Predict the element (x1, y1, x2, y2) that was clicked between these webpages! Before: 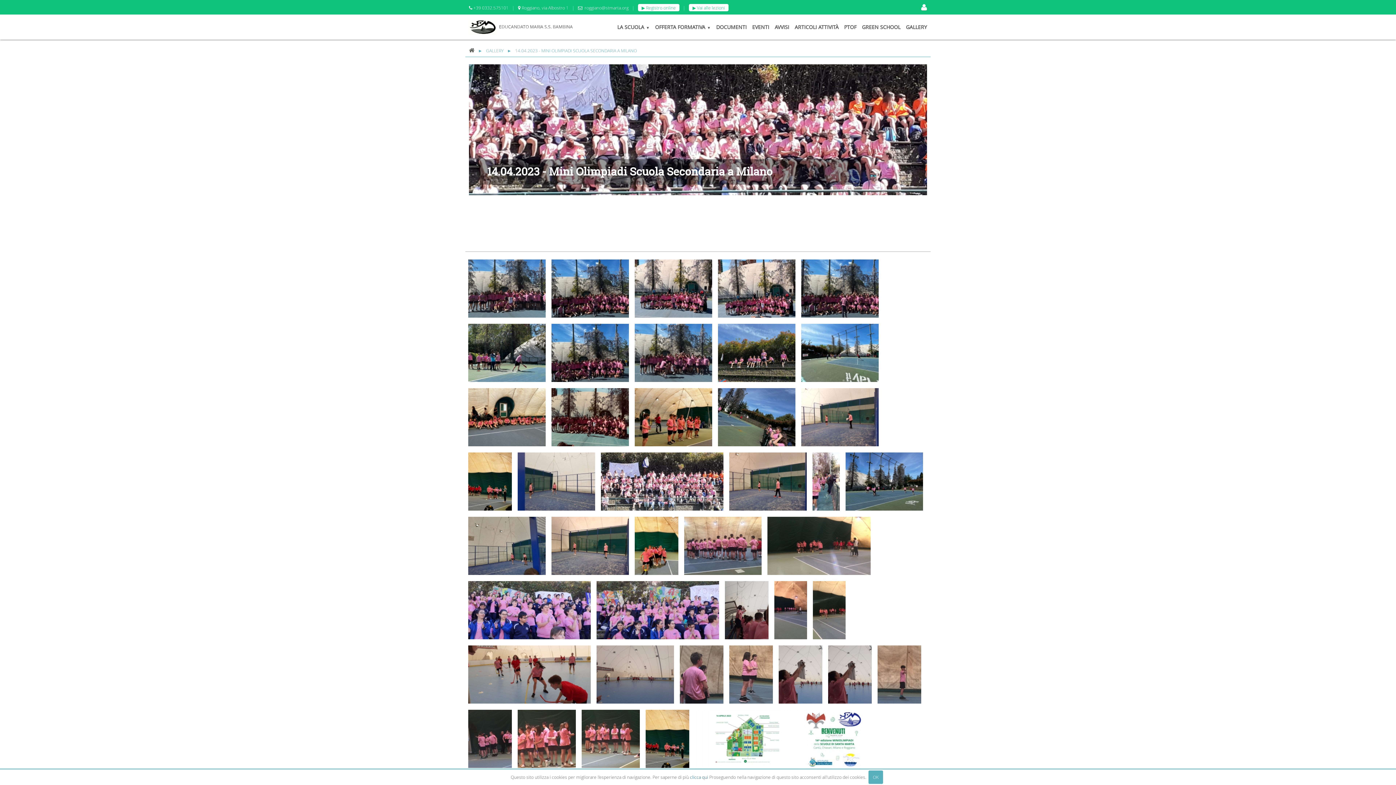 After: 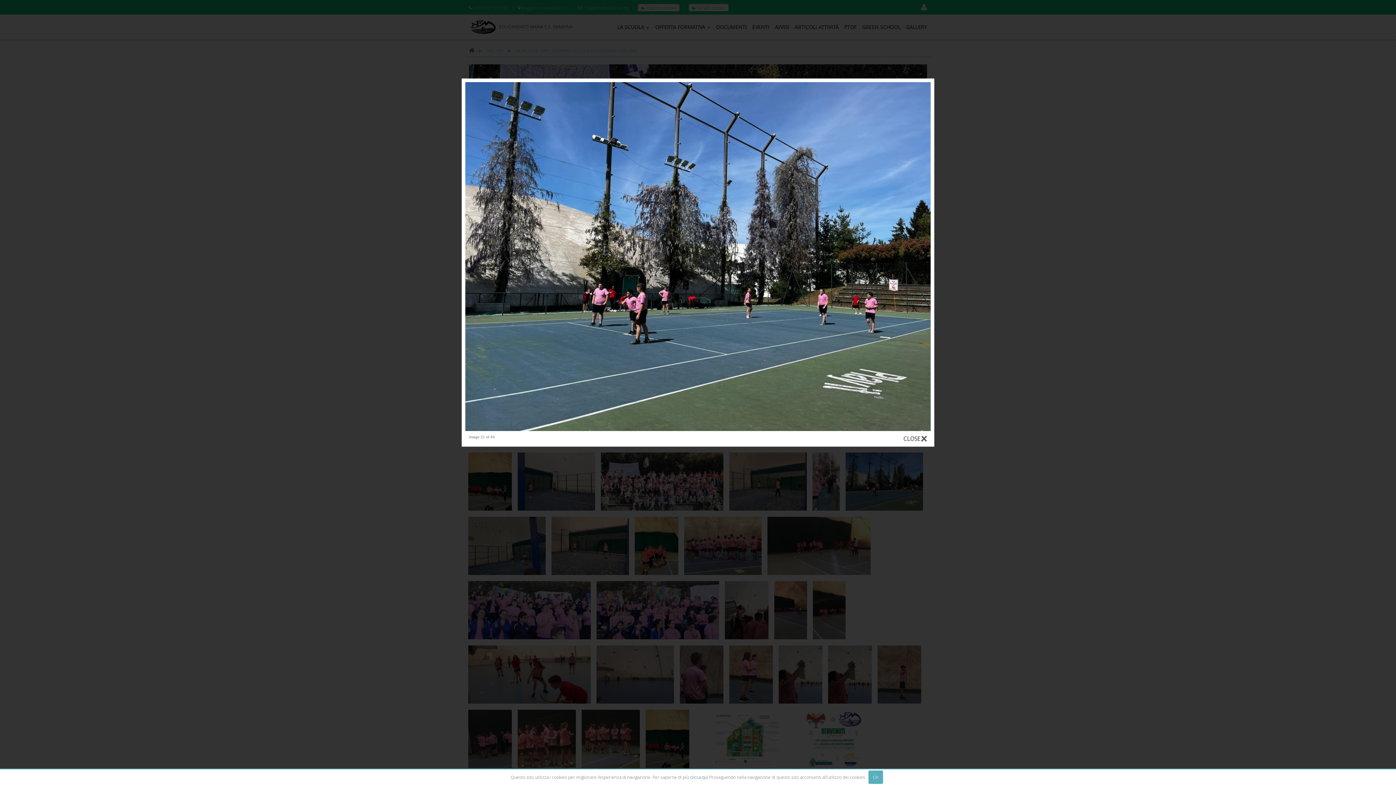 Action: bbox: (845, 506, 923, 512)